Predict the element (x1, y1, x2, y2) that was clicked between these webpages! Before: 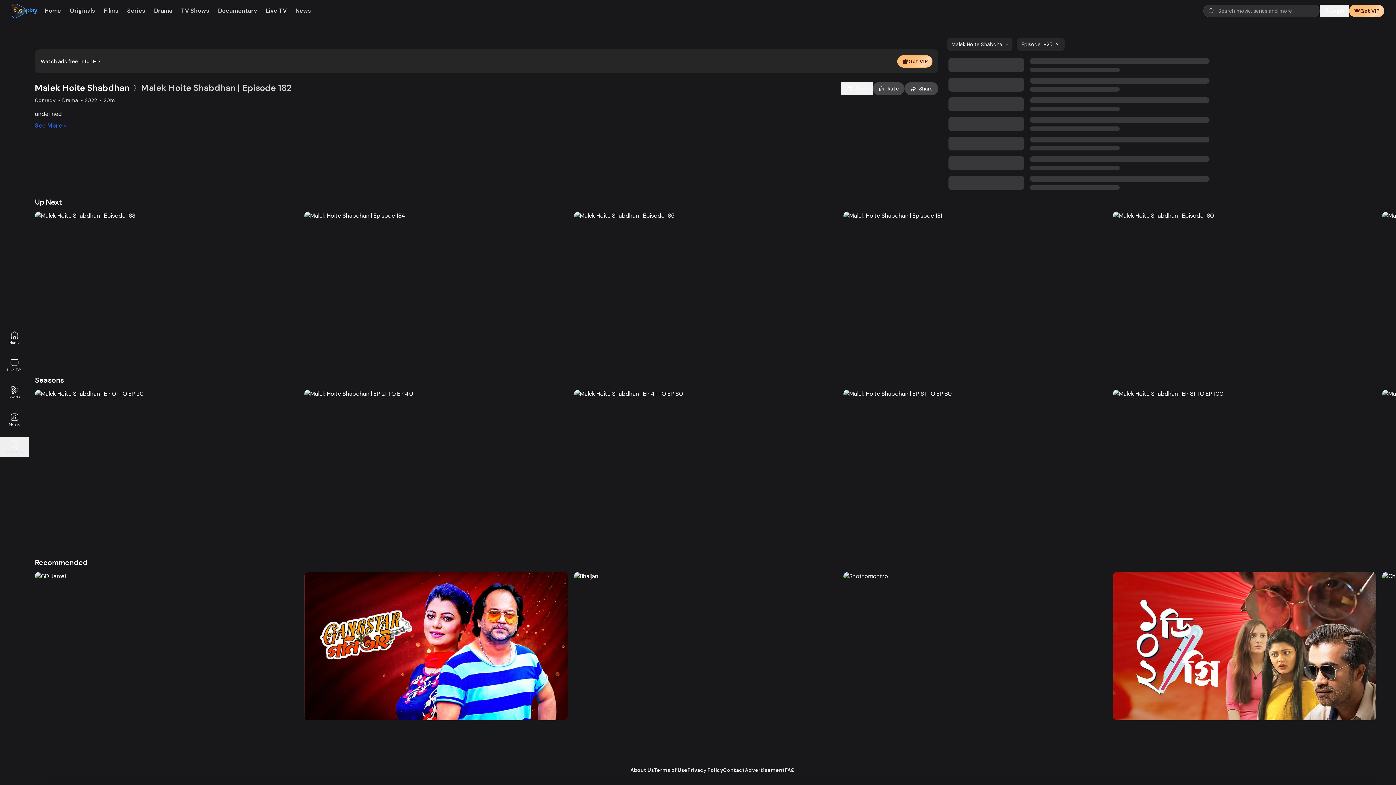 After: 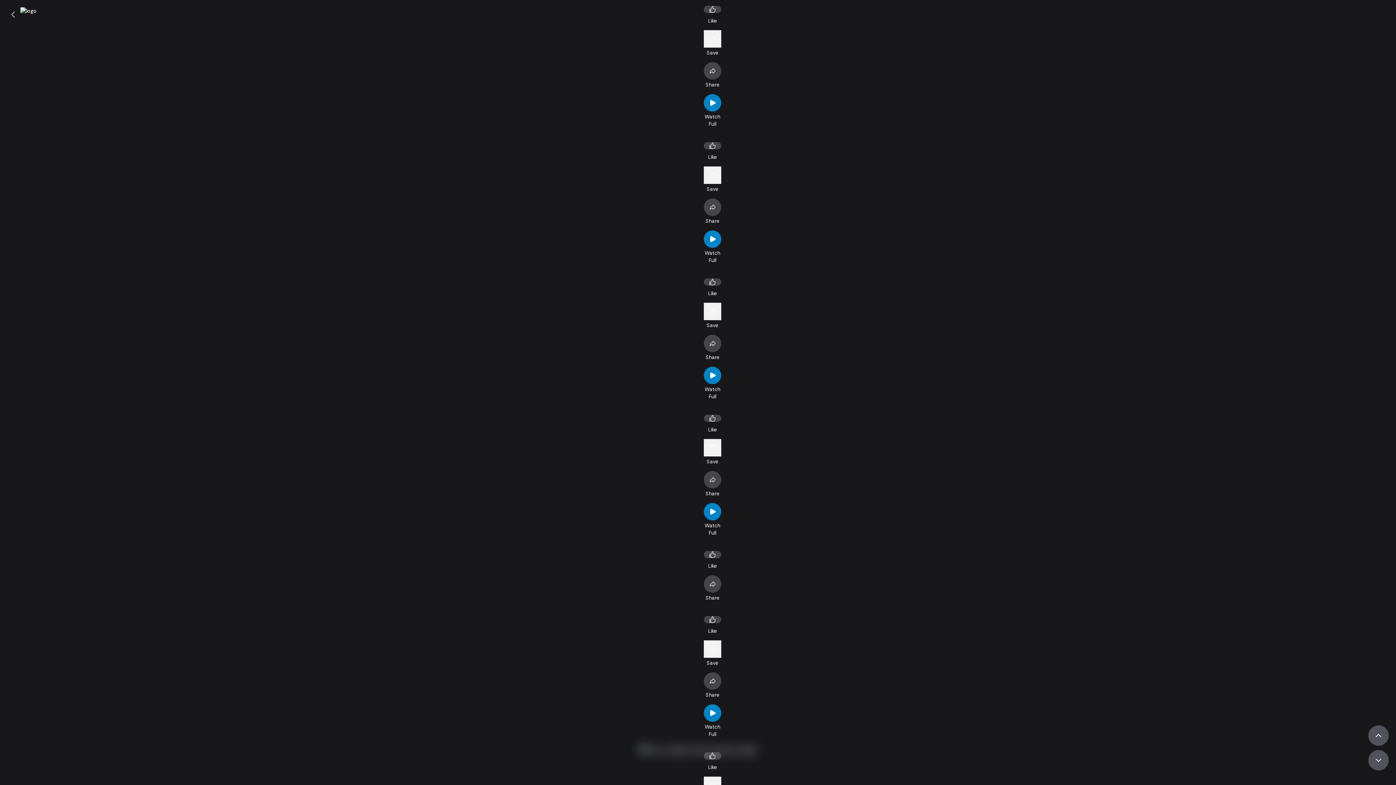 Action: bbox: (0, 382, 29, 402) label: Shorts